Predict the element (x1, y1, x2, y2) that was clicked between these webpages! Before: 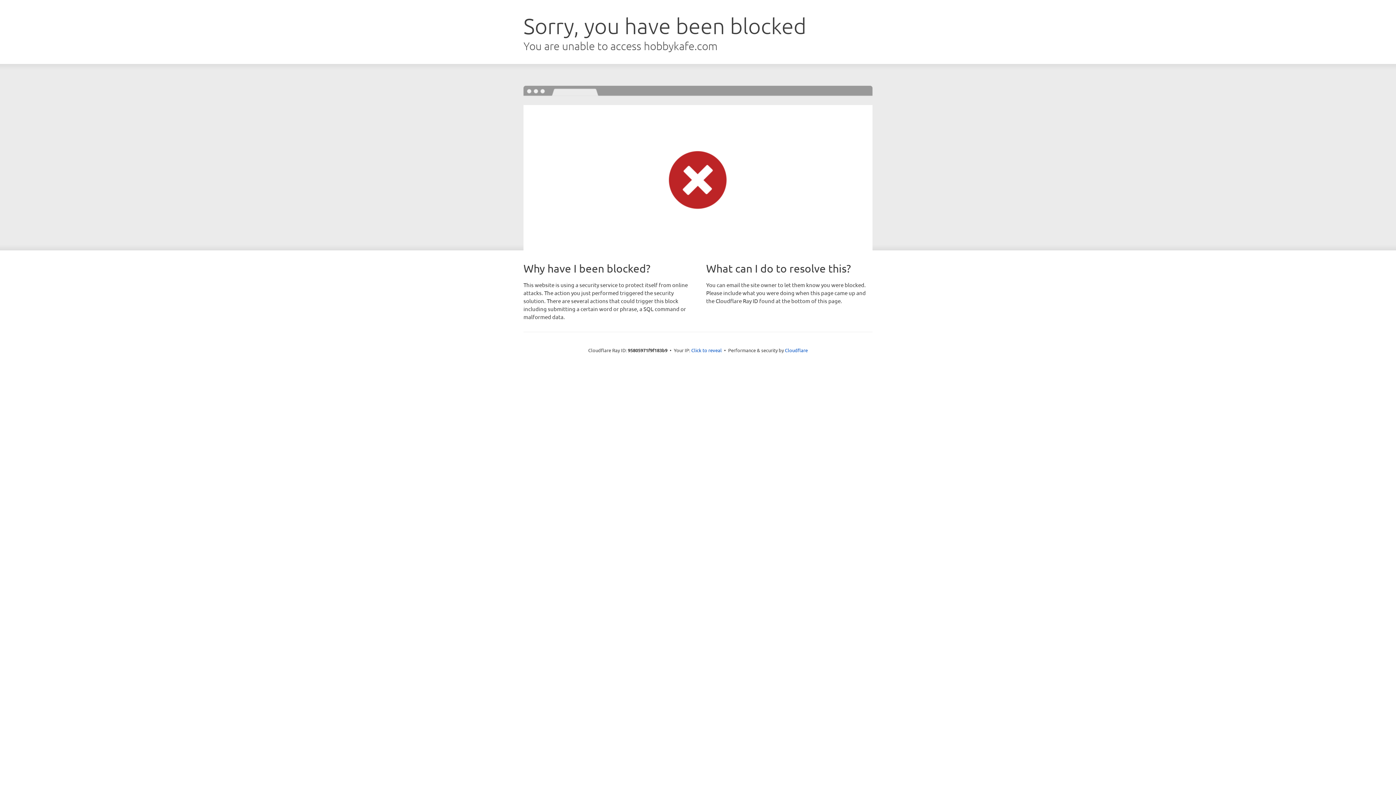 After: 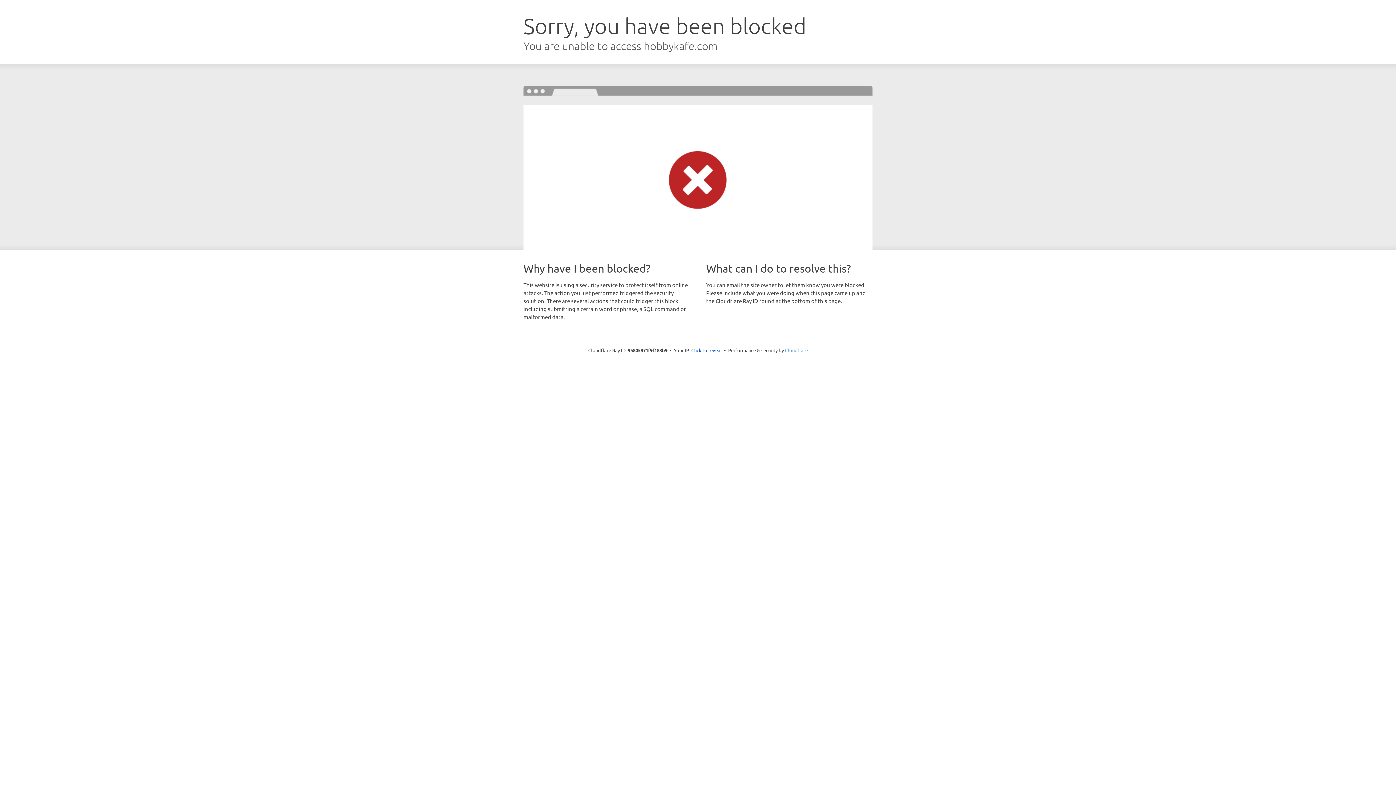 Action: label: Cloudflare bbox: (785, 347, 808, 353)